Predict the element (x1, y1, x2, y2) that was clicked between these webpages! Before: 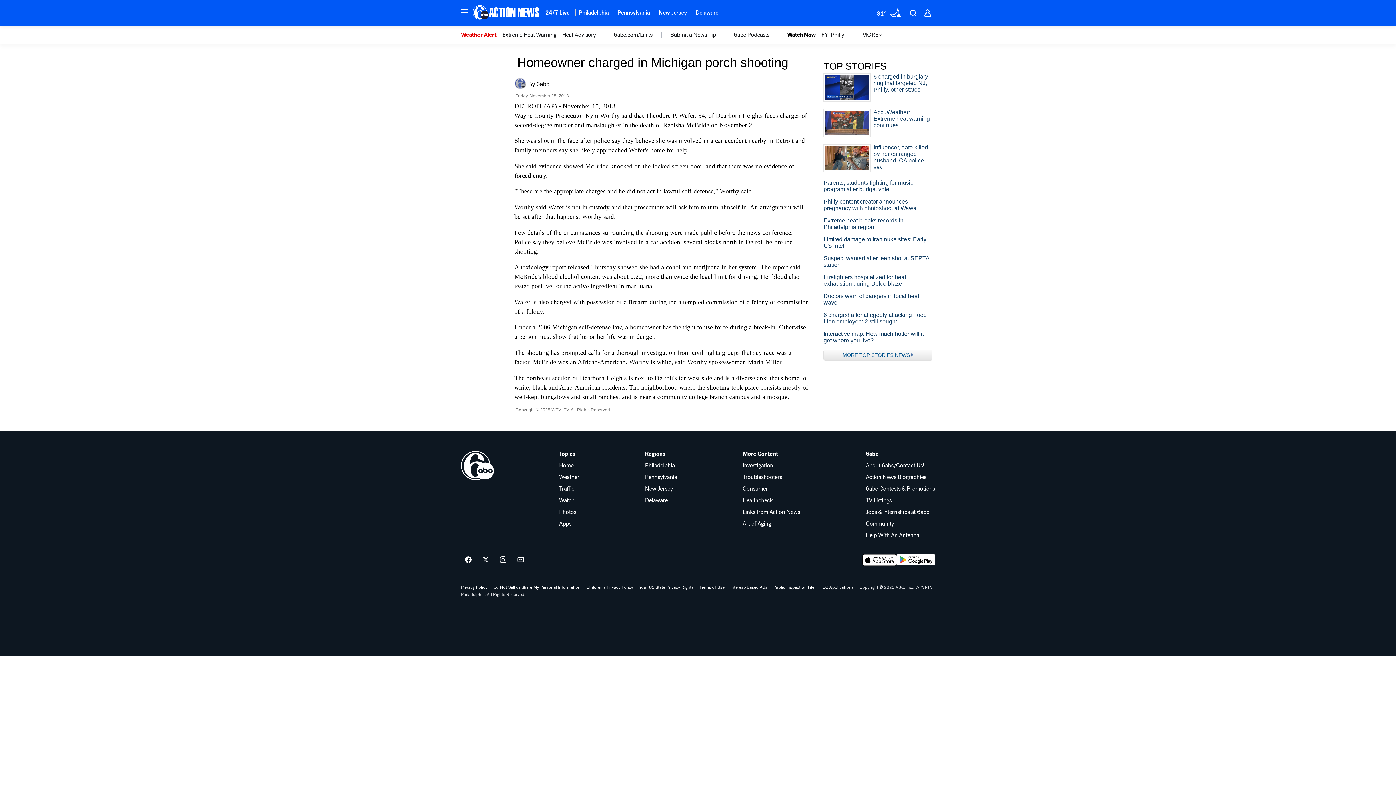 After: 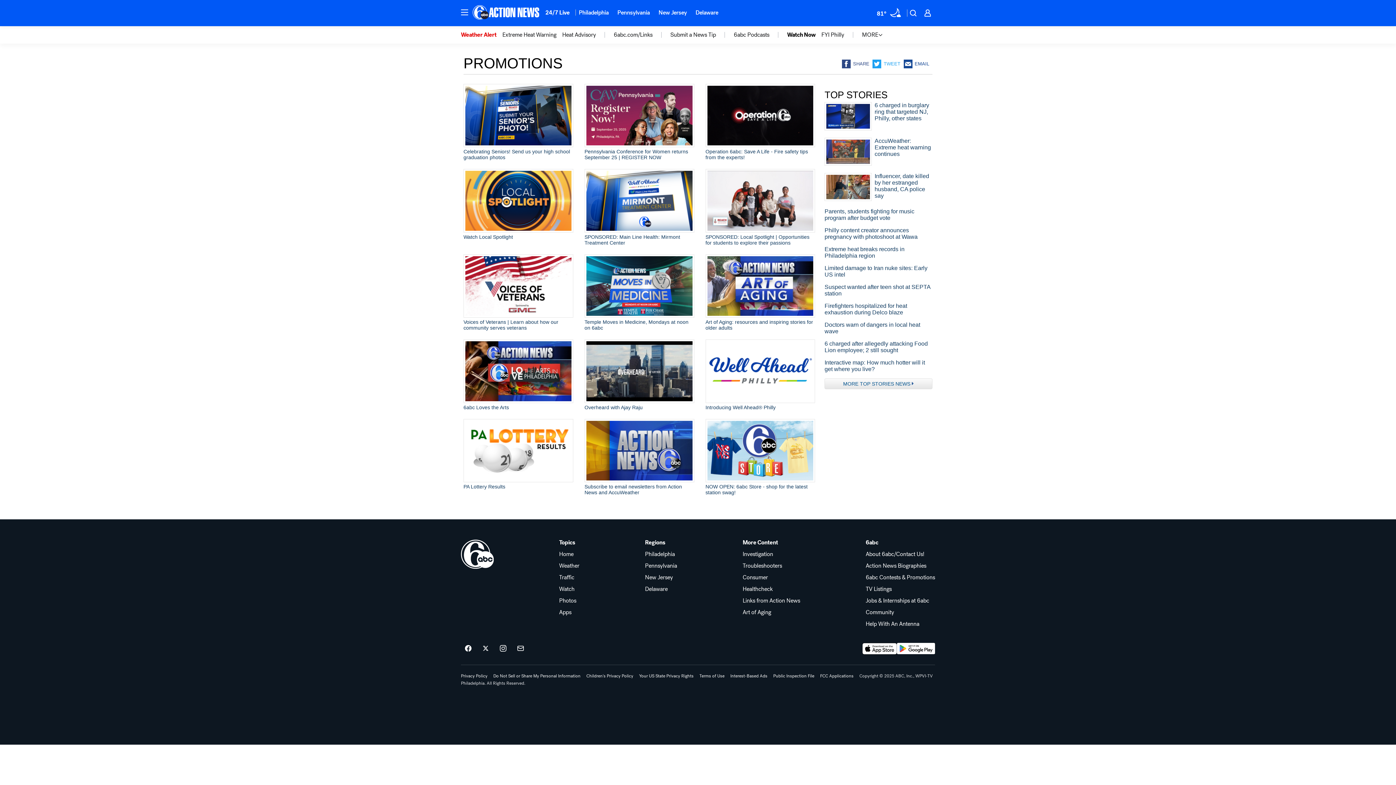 Action: label: 6abc Contests & Promotions bbox: (865, 486, 935, 491)